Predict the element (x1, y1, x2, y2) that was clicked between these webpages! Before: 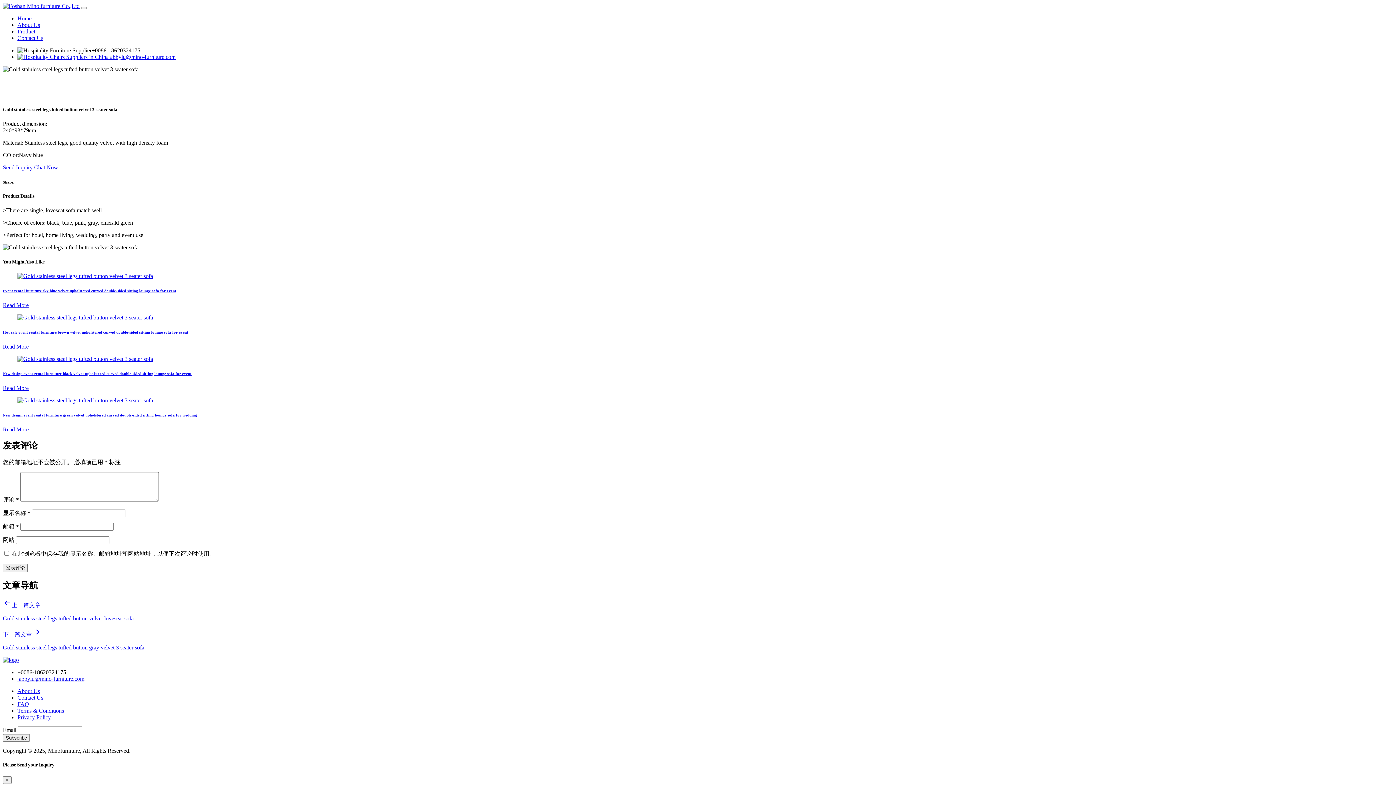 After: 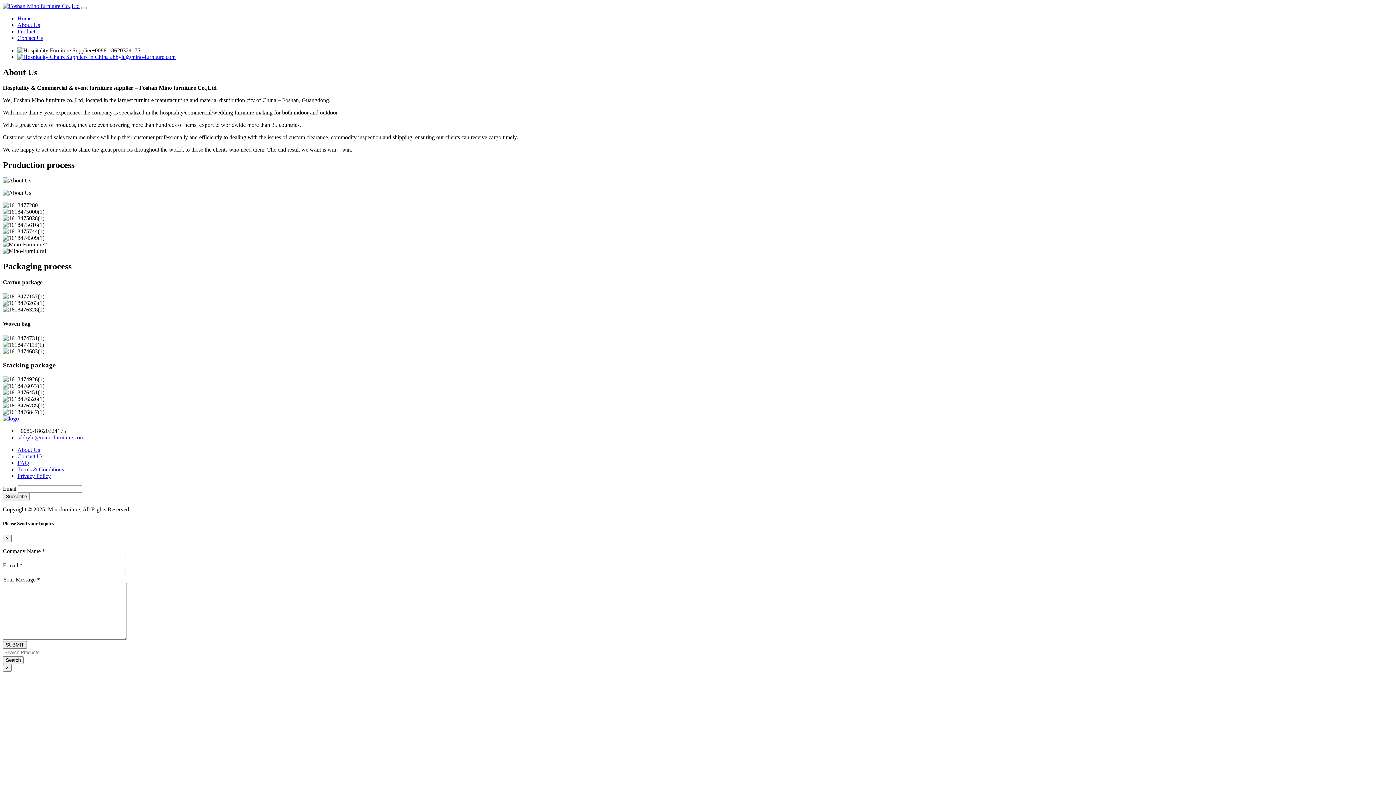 Action: bbox: (17, 21, 40, 28) label: About Us